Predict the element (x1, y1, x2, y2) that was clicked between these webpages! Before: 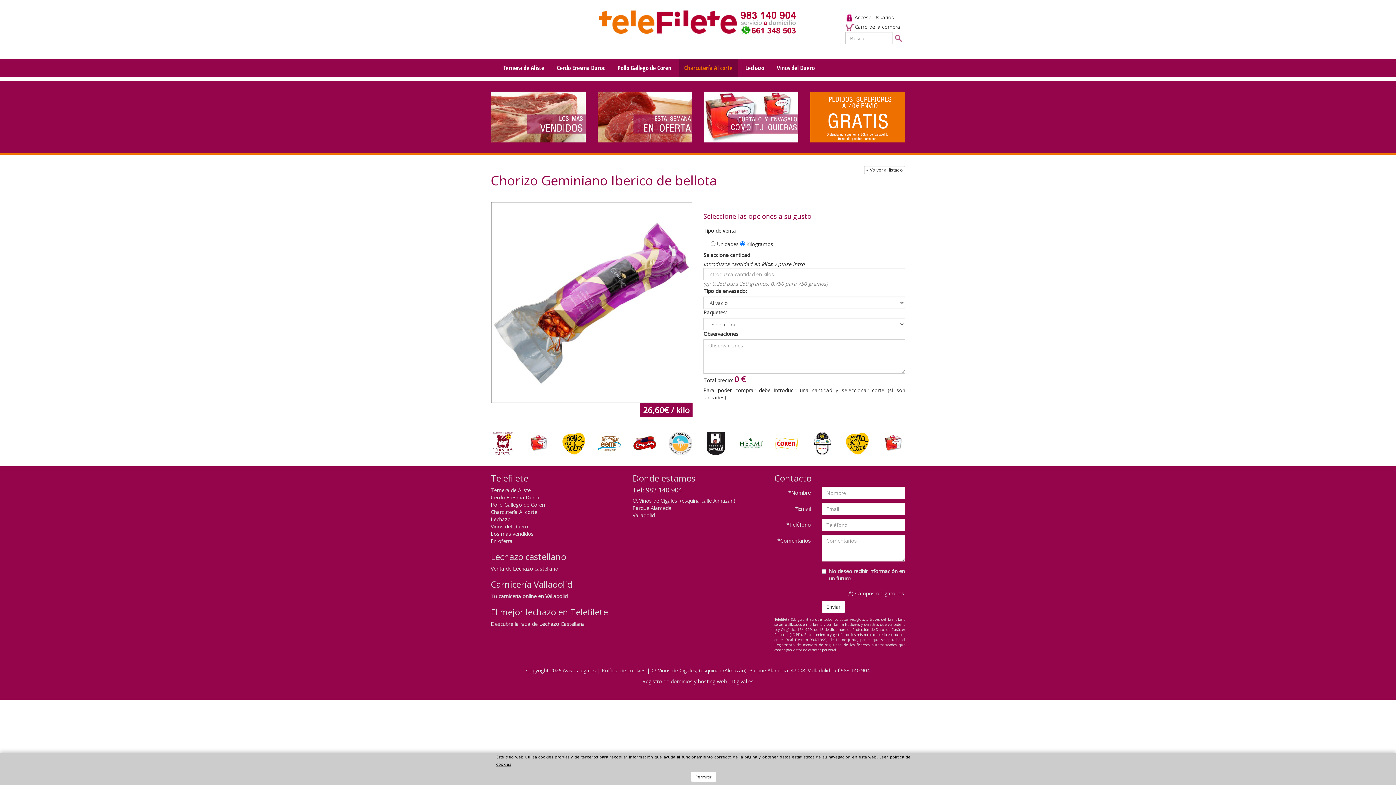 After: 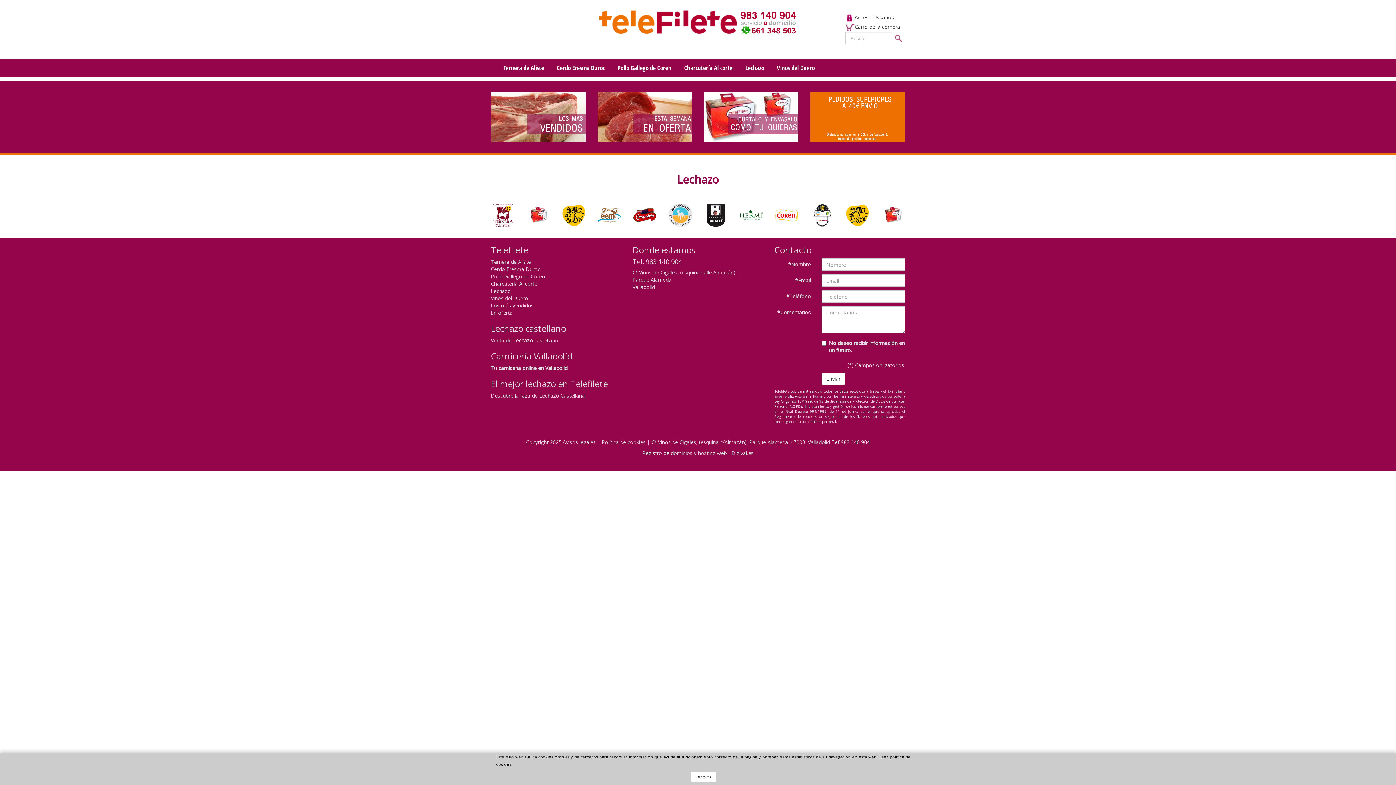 Action: bbox: (845, 432, 870, 455)